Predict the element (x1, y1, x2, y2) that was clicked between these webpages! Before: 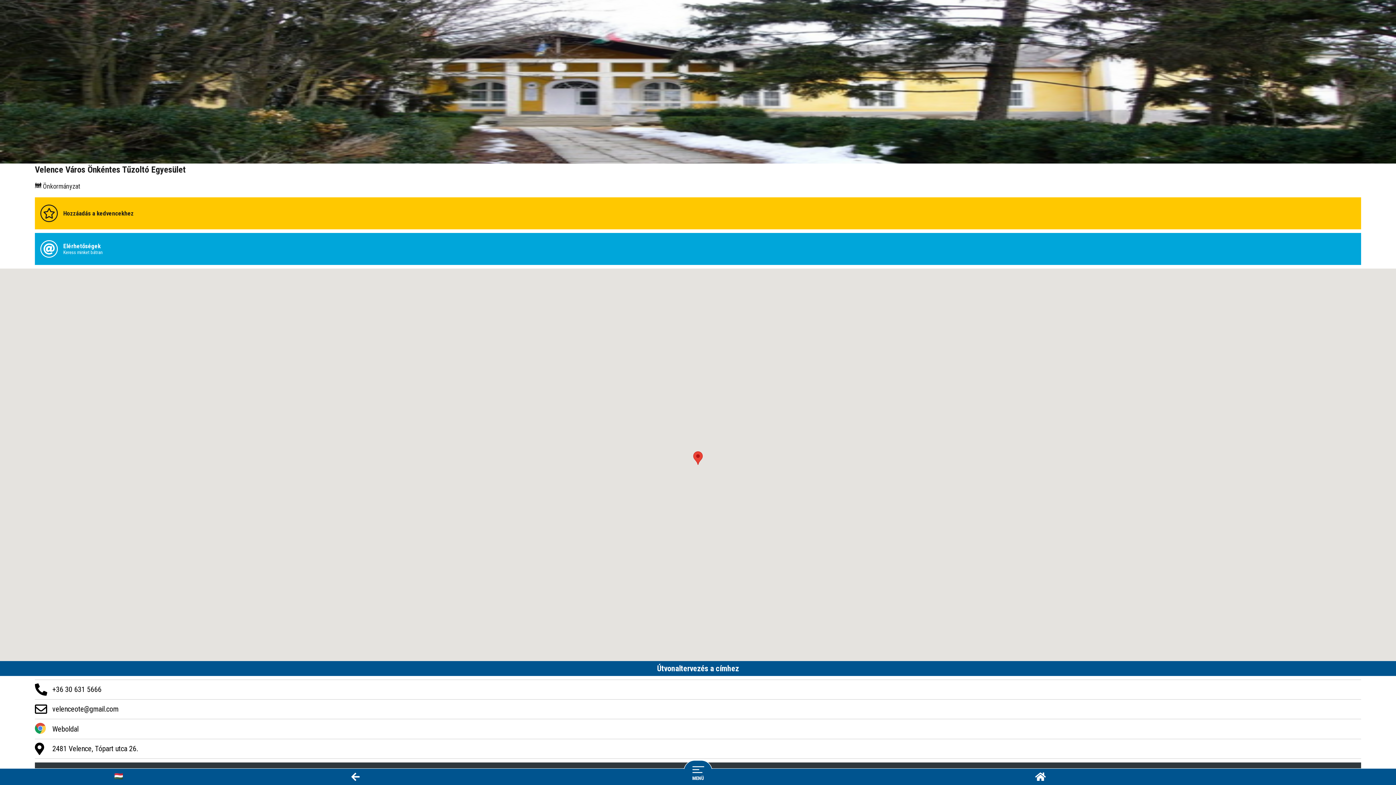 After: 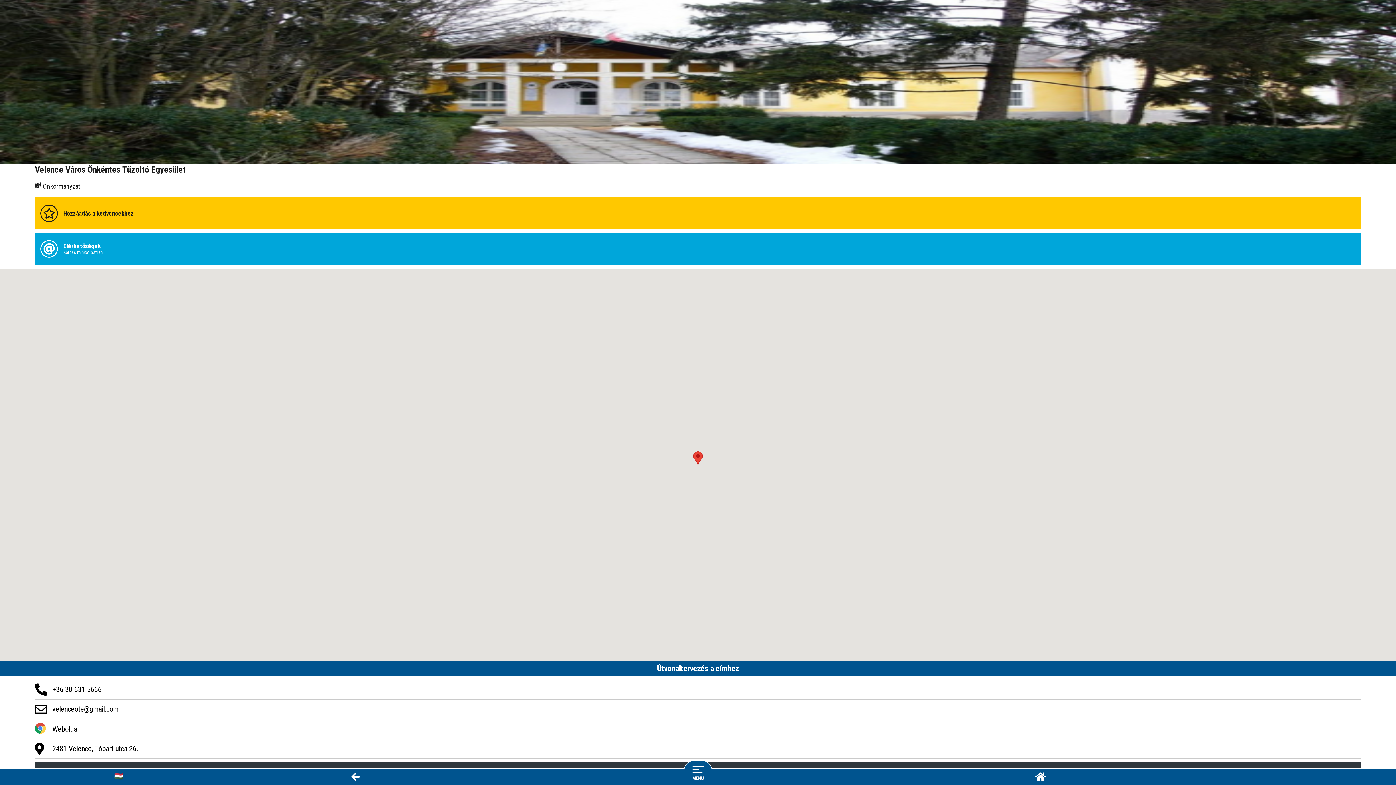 Action: label: Weboldal bbox: (52, 725, 78, 733)